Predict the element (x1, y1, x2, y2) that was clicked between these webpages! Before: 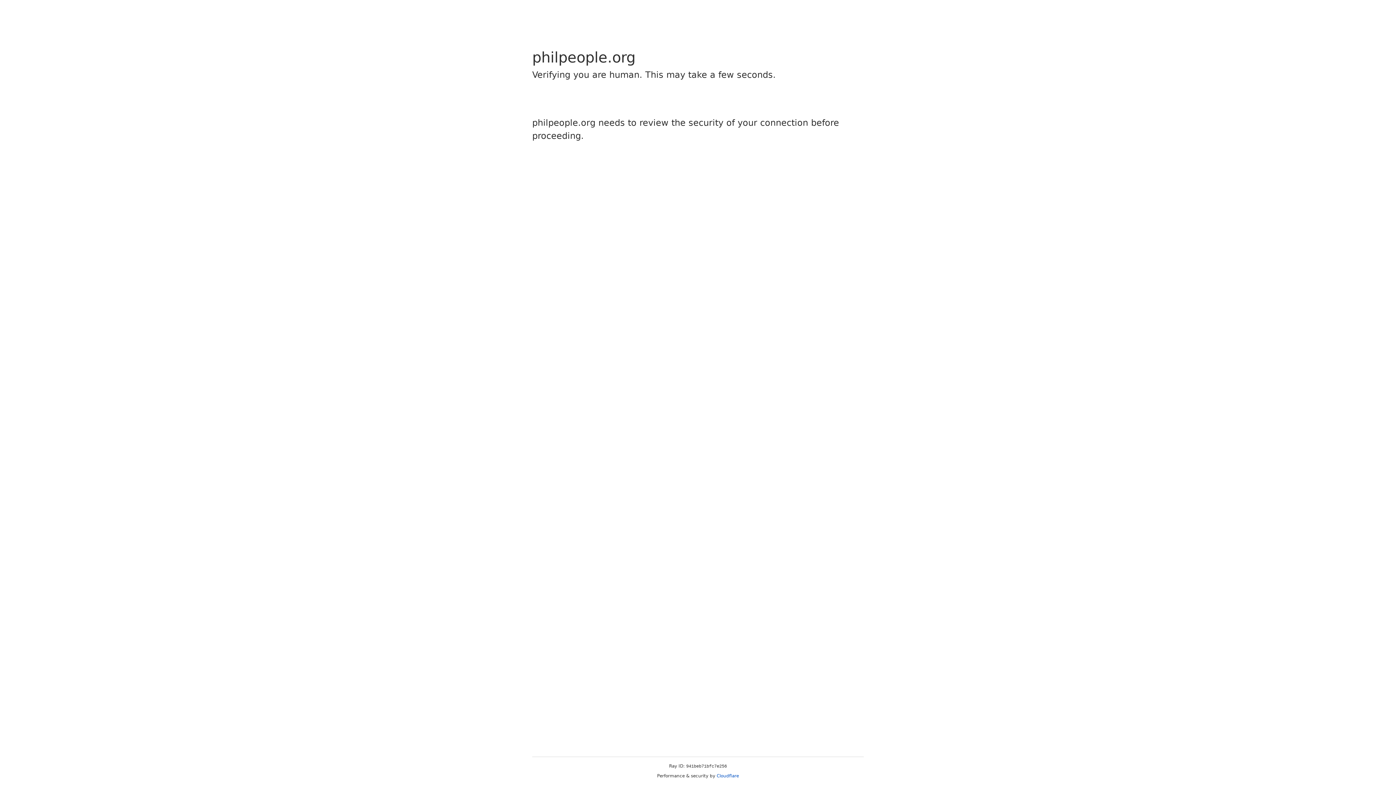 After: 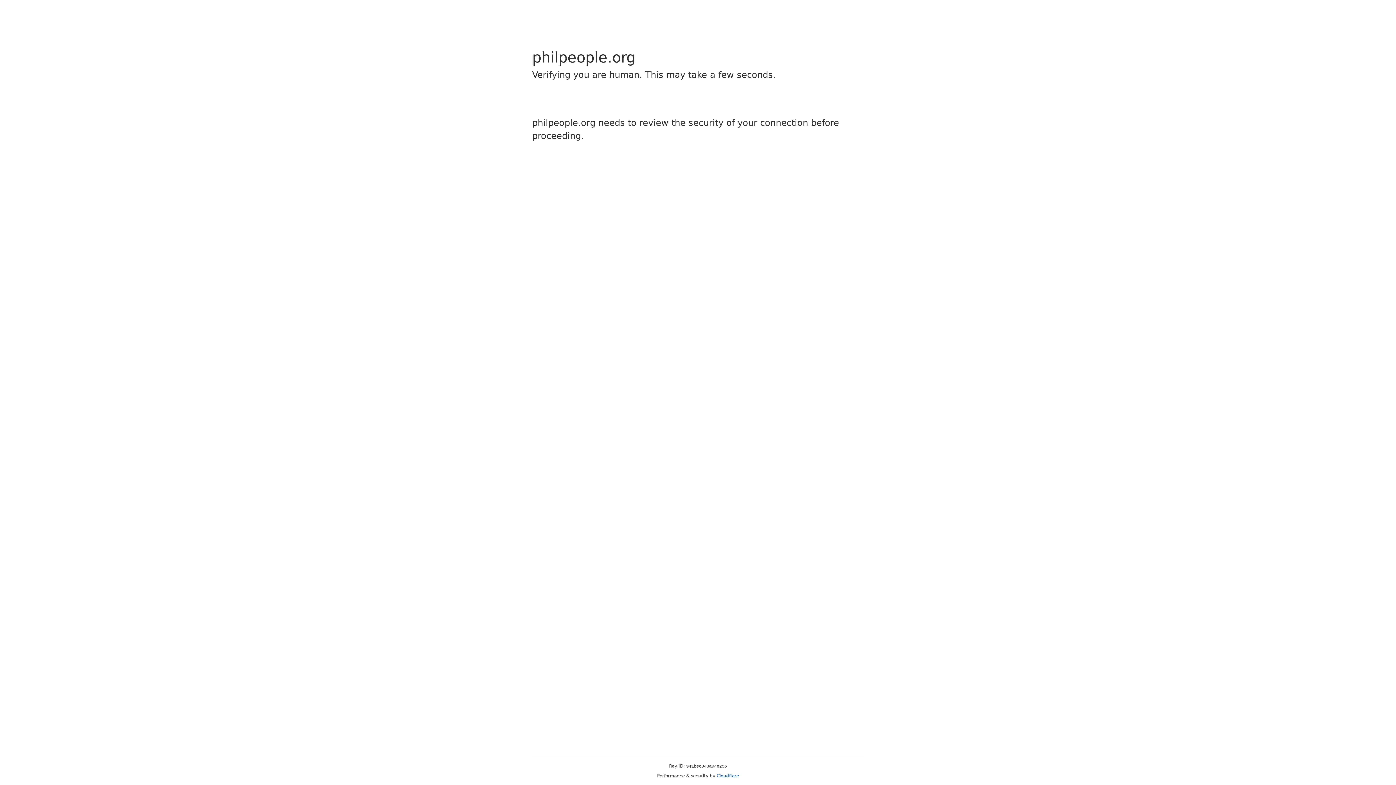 Action: label: Cloudflare bbox: (716, 773, 739, 778)